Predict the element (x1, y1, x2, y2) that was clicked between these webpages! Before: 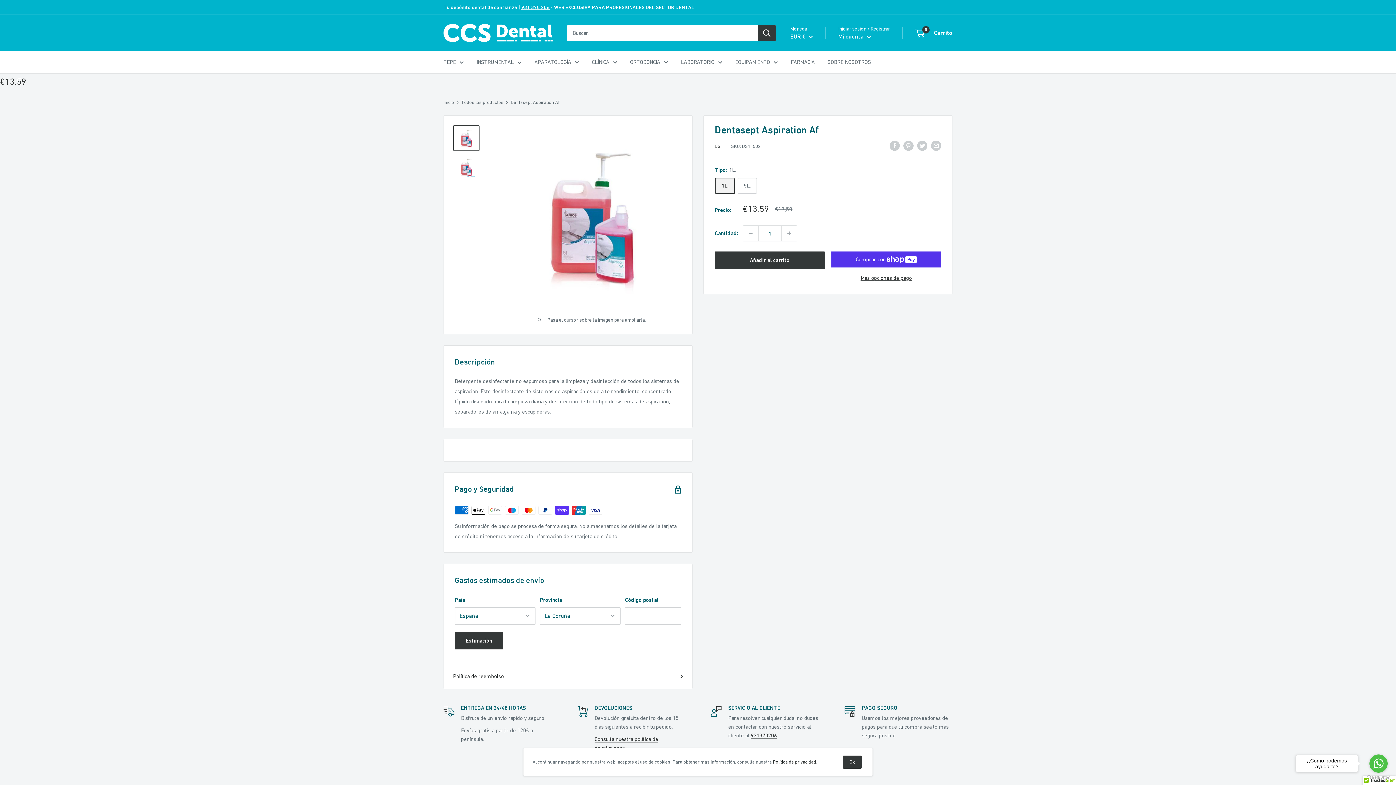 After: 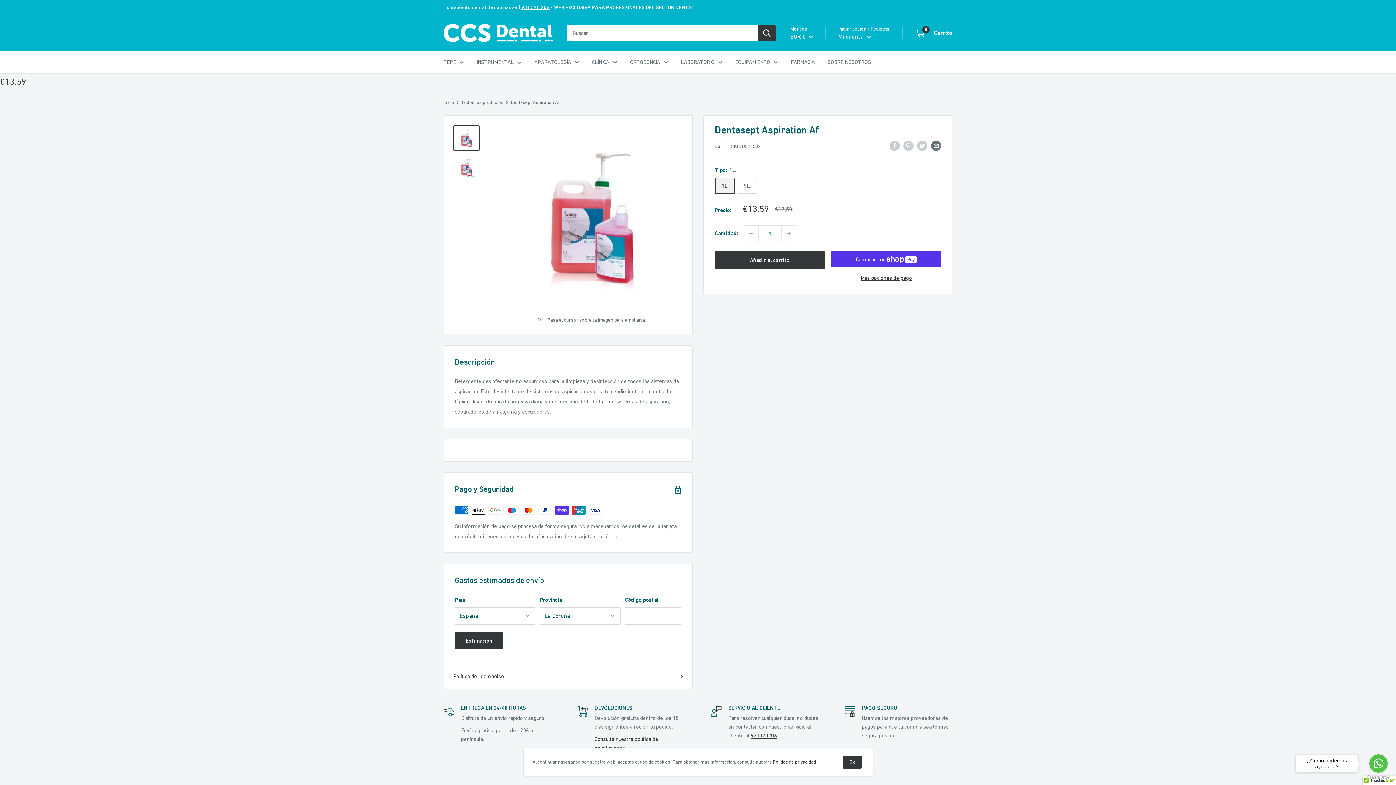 Action: bbox: (931, 140, 941, 150) label: Compartir por email